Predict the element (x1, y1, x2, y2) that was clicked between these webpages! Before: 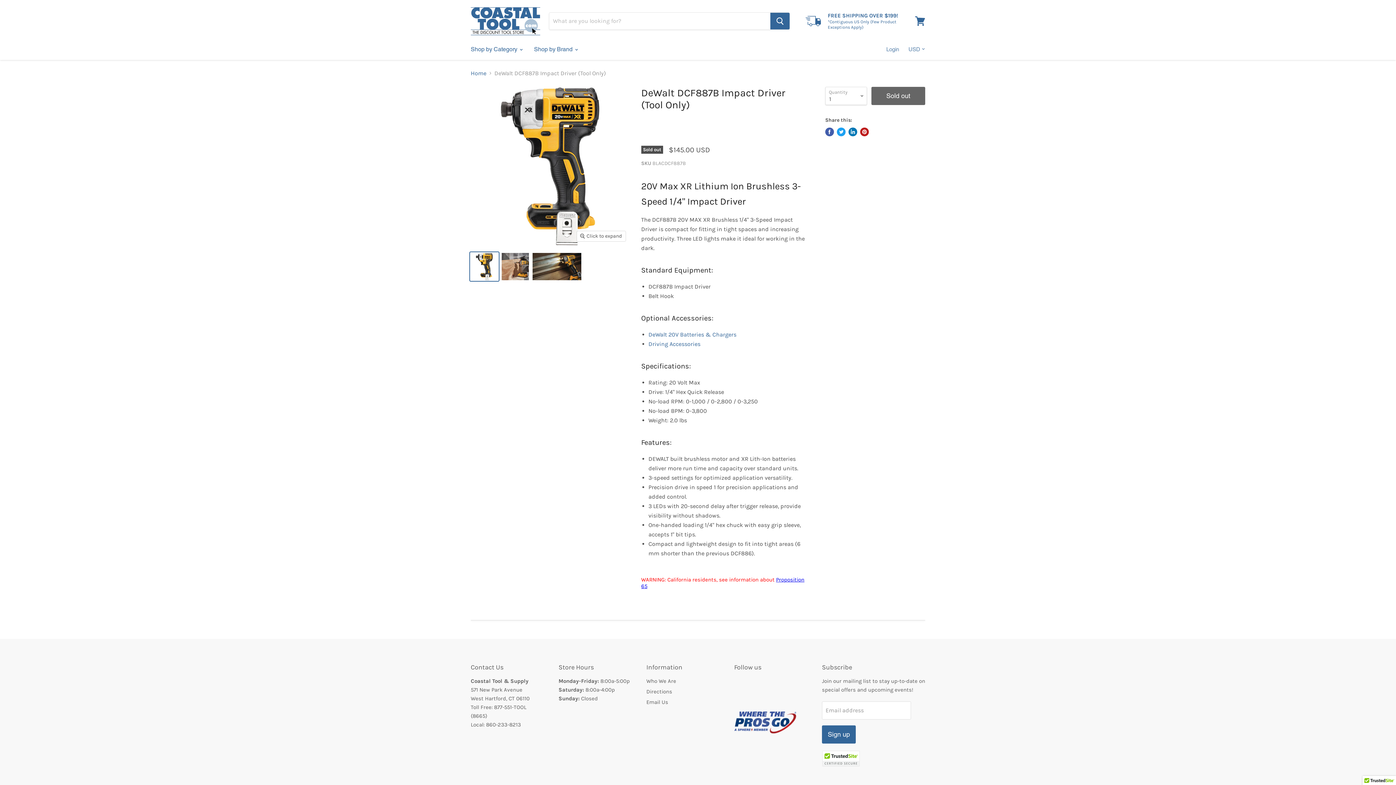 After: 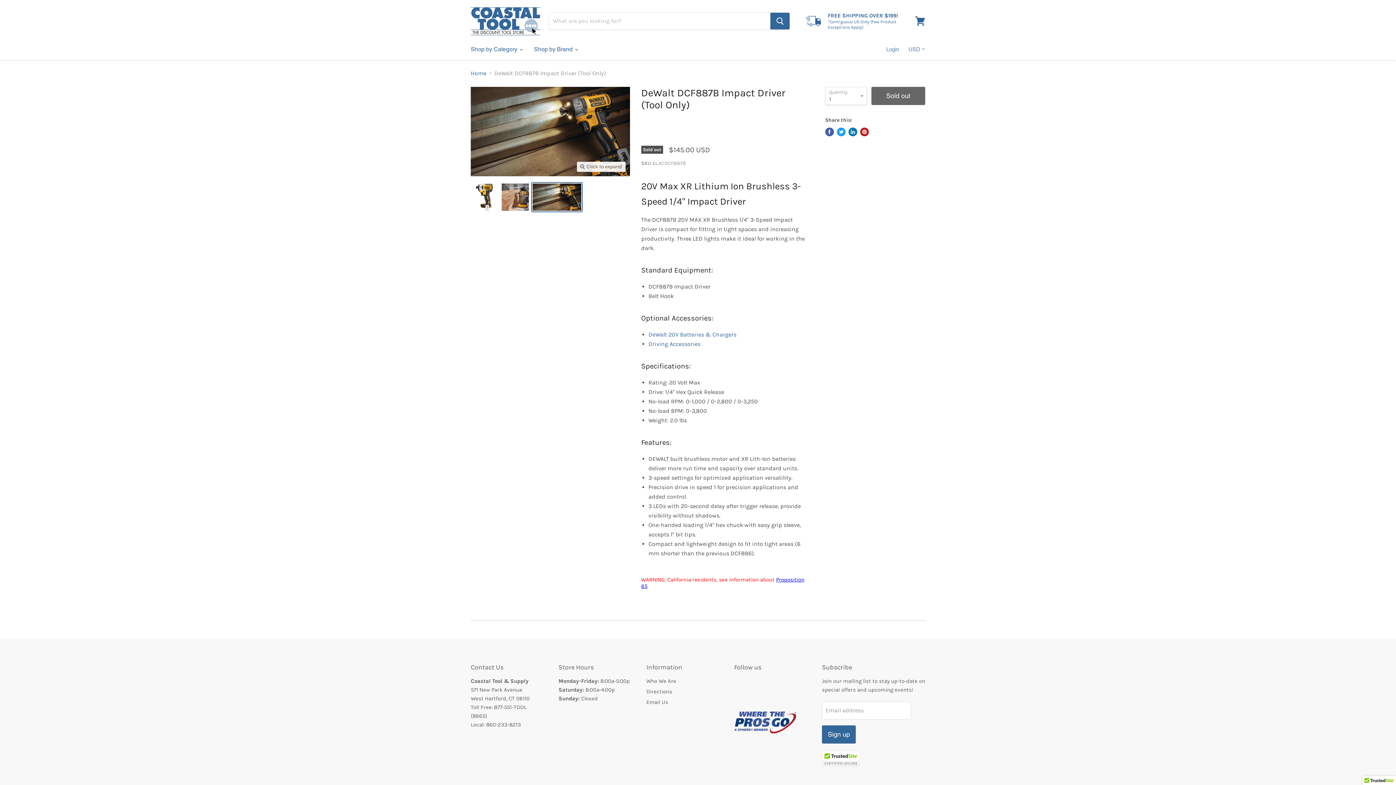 Action: bbox: (532, 252, 582, 281) label: DeWalt DCF887B Impact Driver (Tool Only) - Image 3 thumbnail